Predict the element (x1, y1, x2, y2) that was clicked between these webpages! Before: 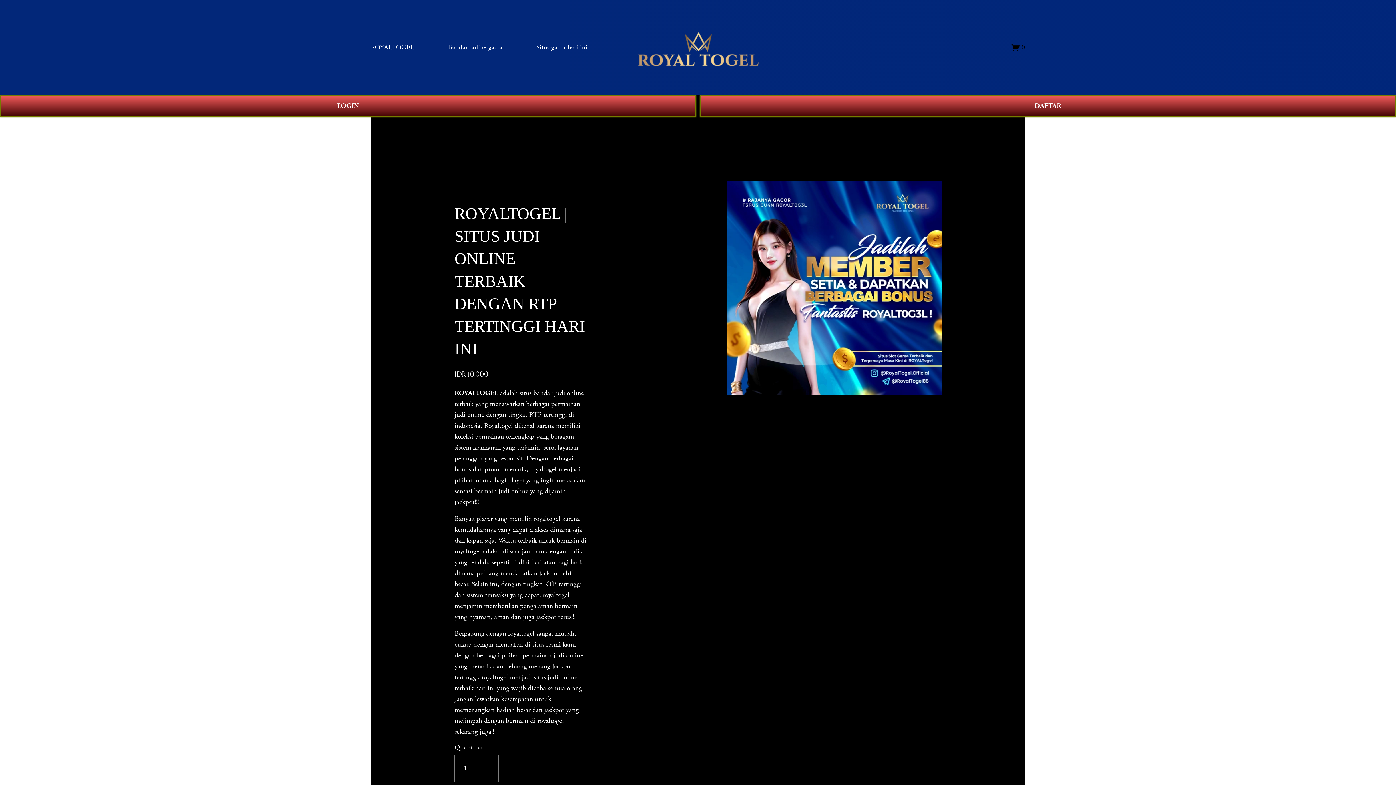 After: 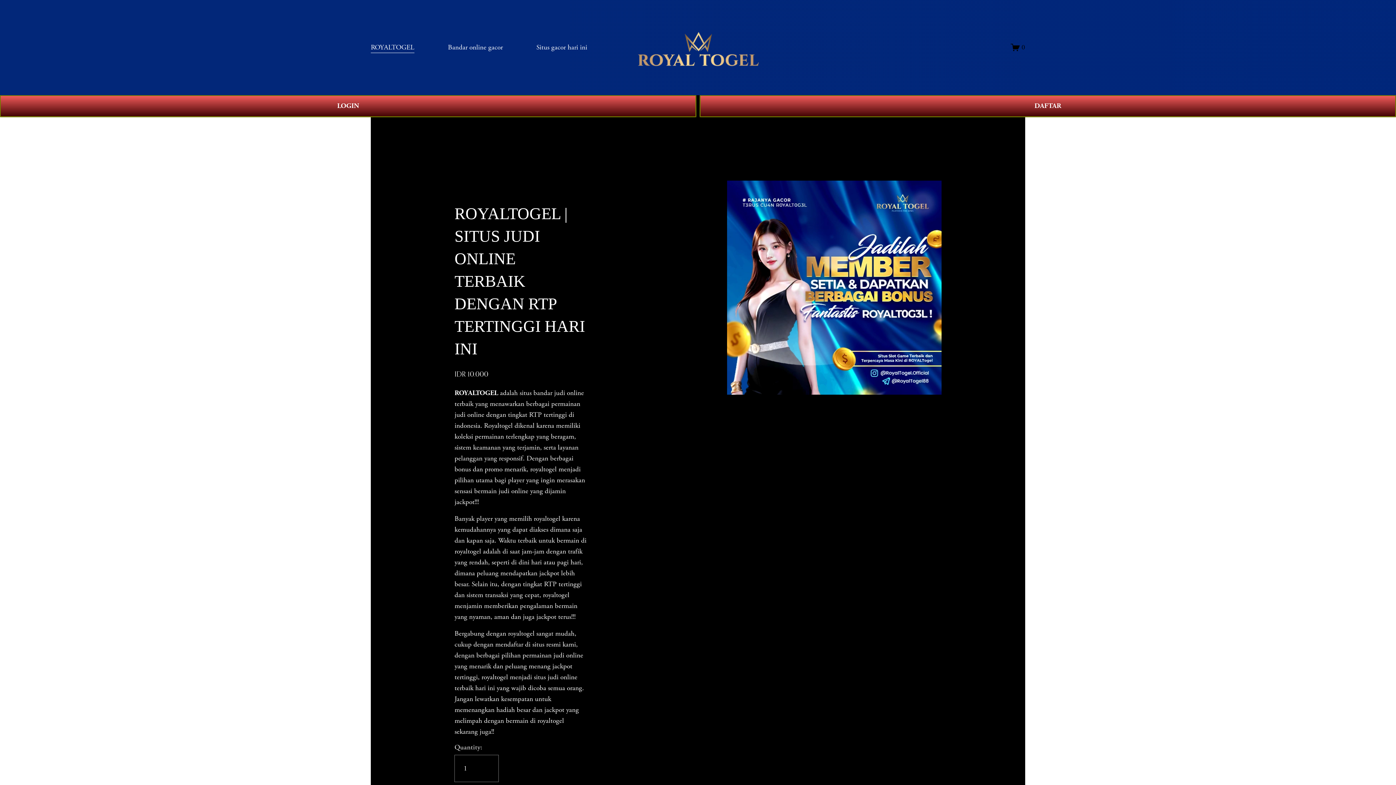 Action: bbox: (1011, 43, 1025, 52) label: 0